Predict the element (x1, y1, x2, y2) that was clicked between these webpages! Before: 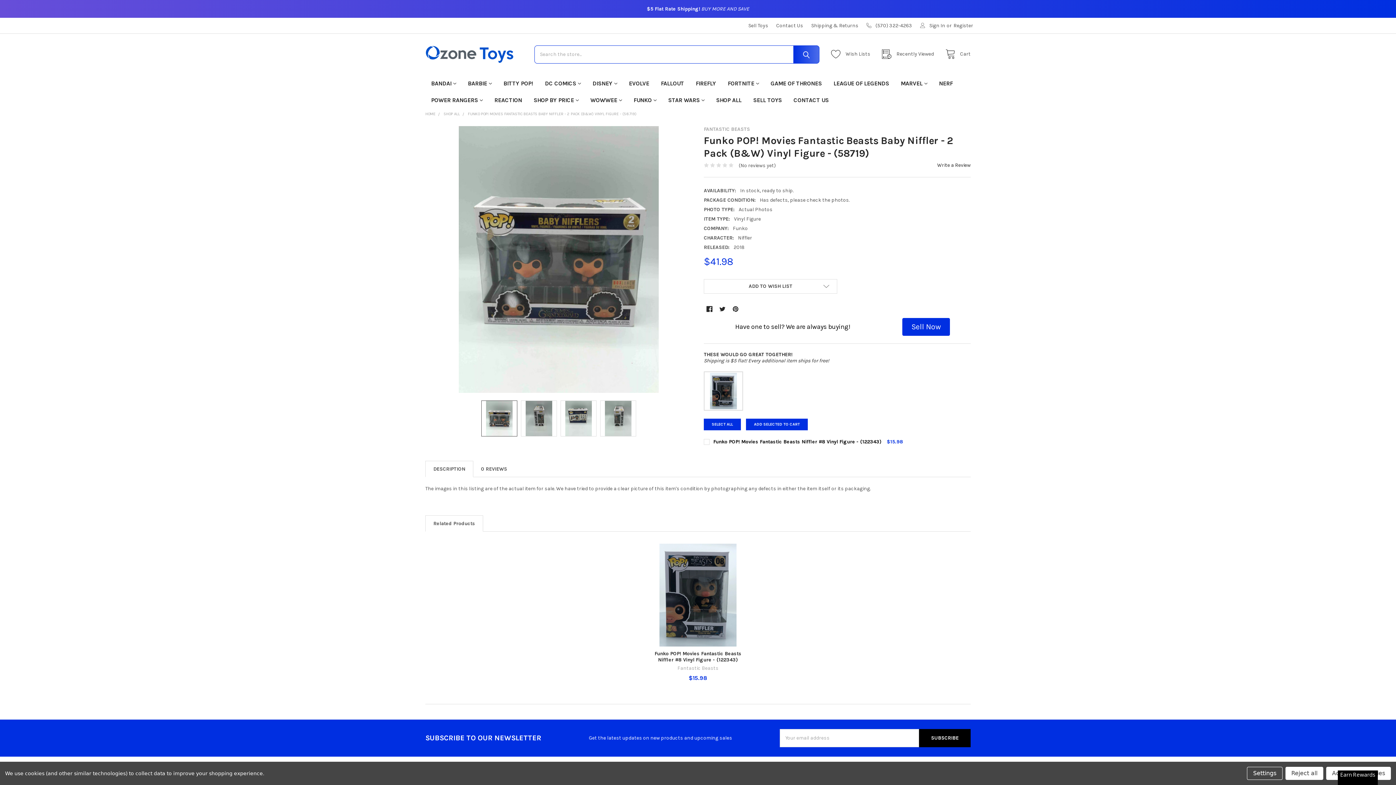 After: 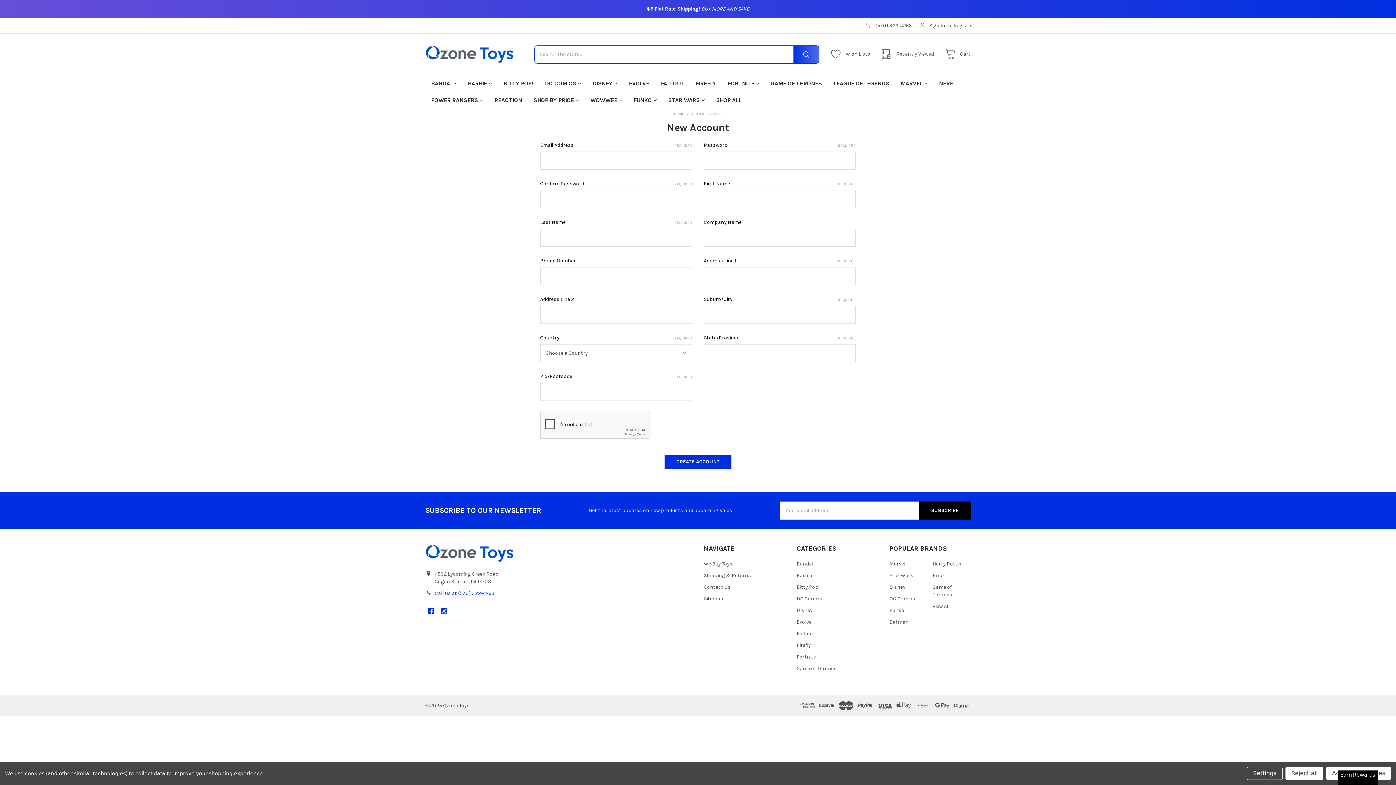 Action: label: Register bbox: (953, 17, 973, 33)